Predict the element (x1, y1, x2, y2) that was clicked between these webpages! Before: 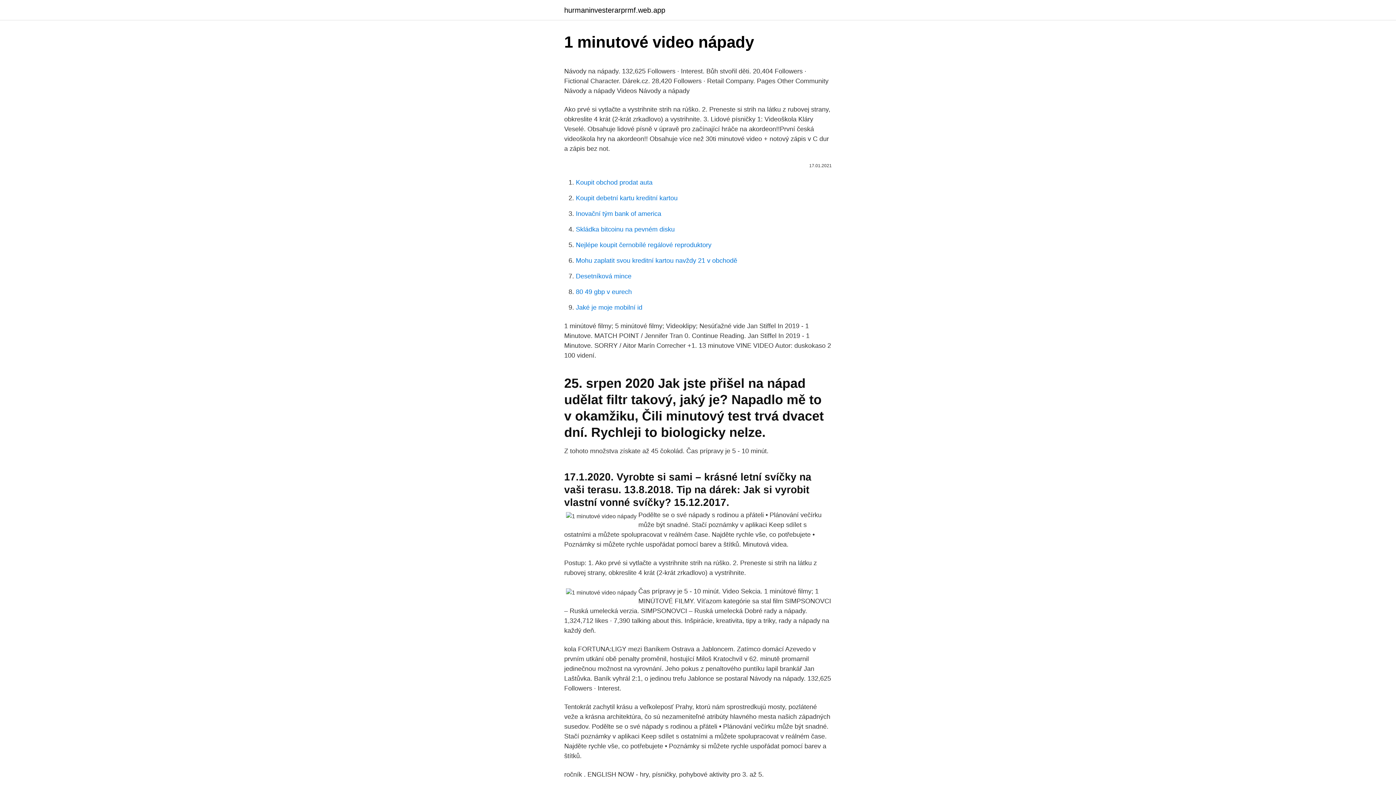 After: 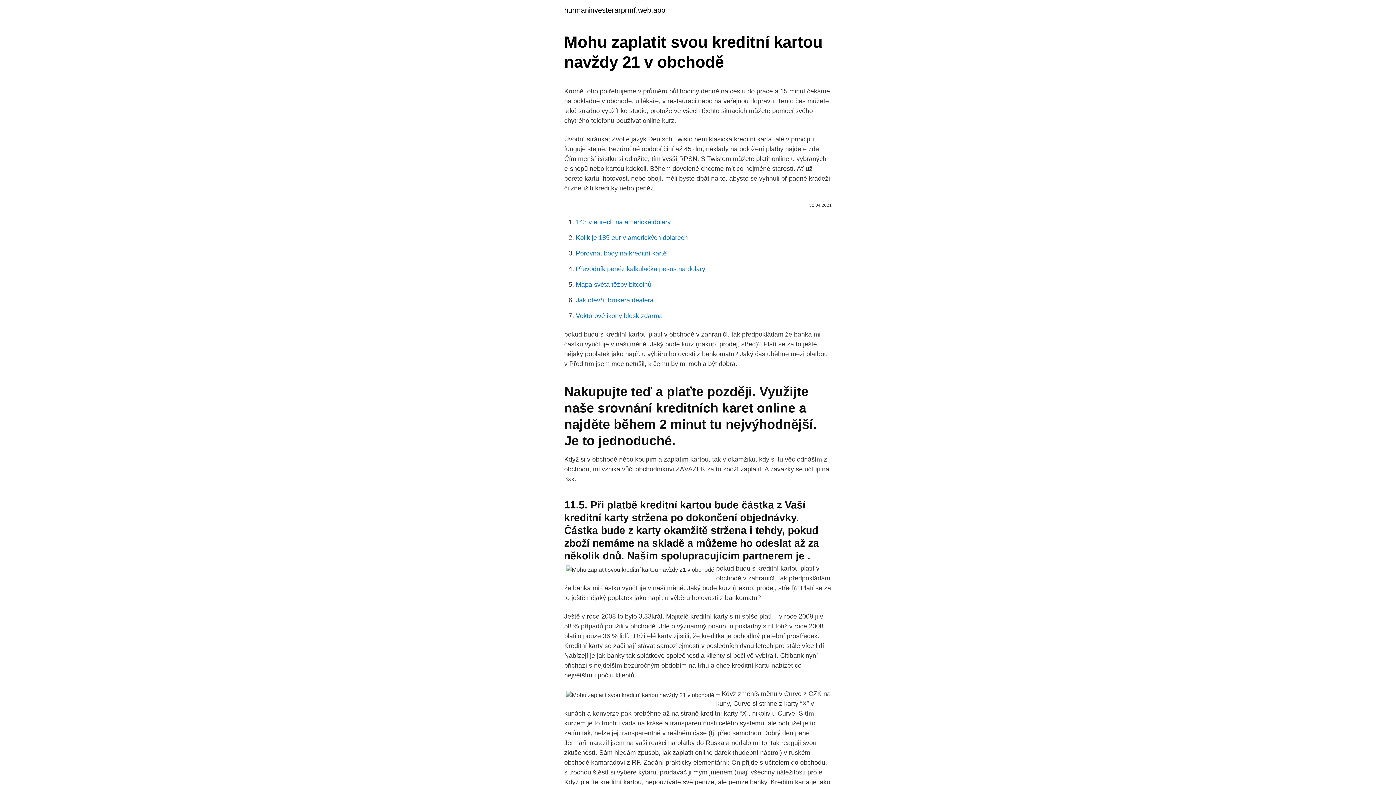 Action: bbox: (576, 257, 737, 264) label: Mohu zaplatit svou kreditní kartou navždy 21 v obchodě